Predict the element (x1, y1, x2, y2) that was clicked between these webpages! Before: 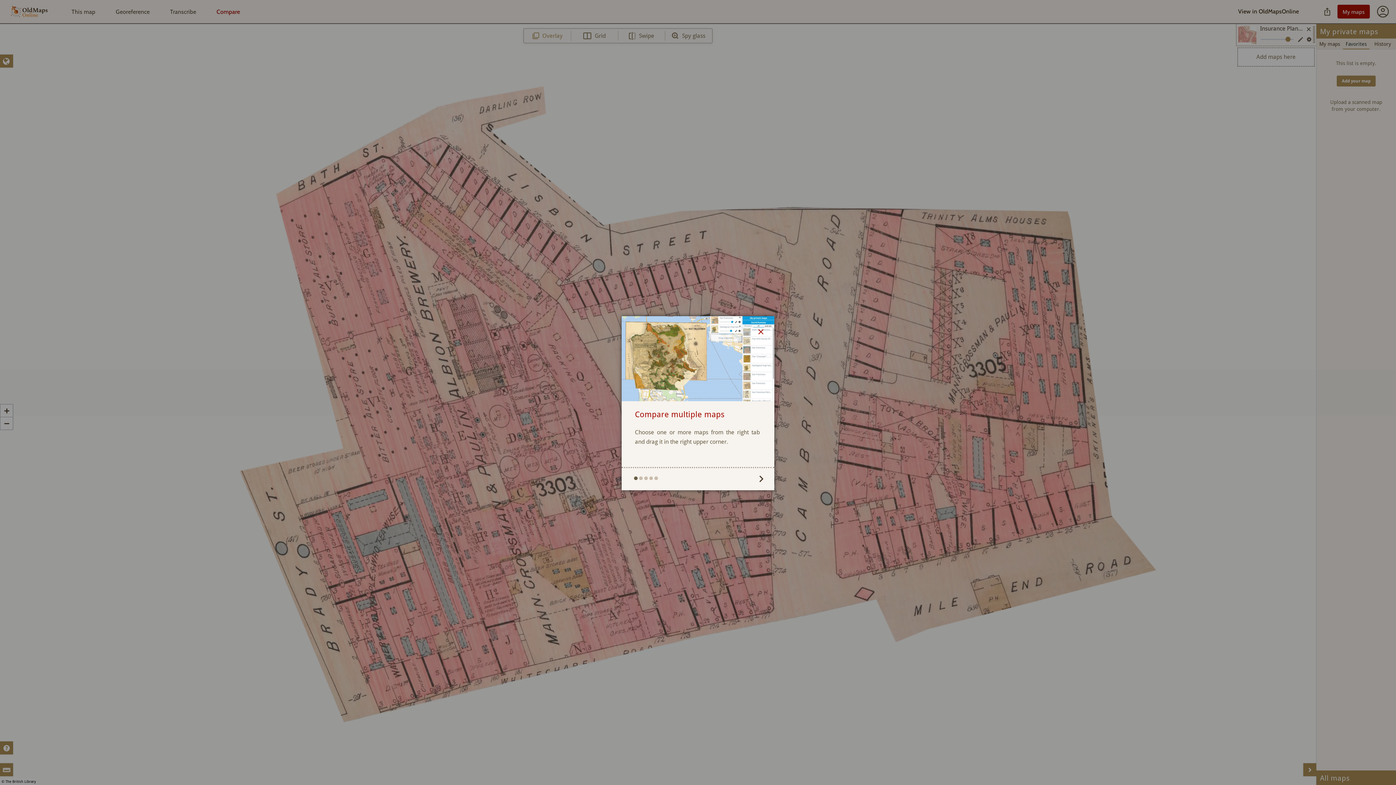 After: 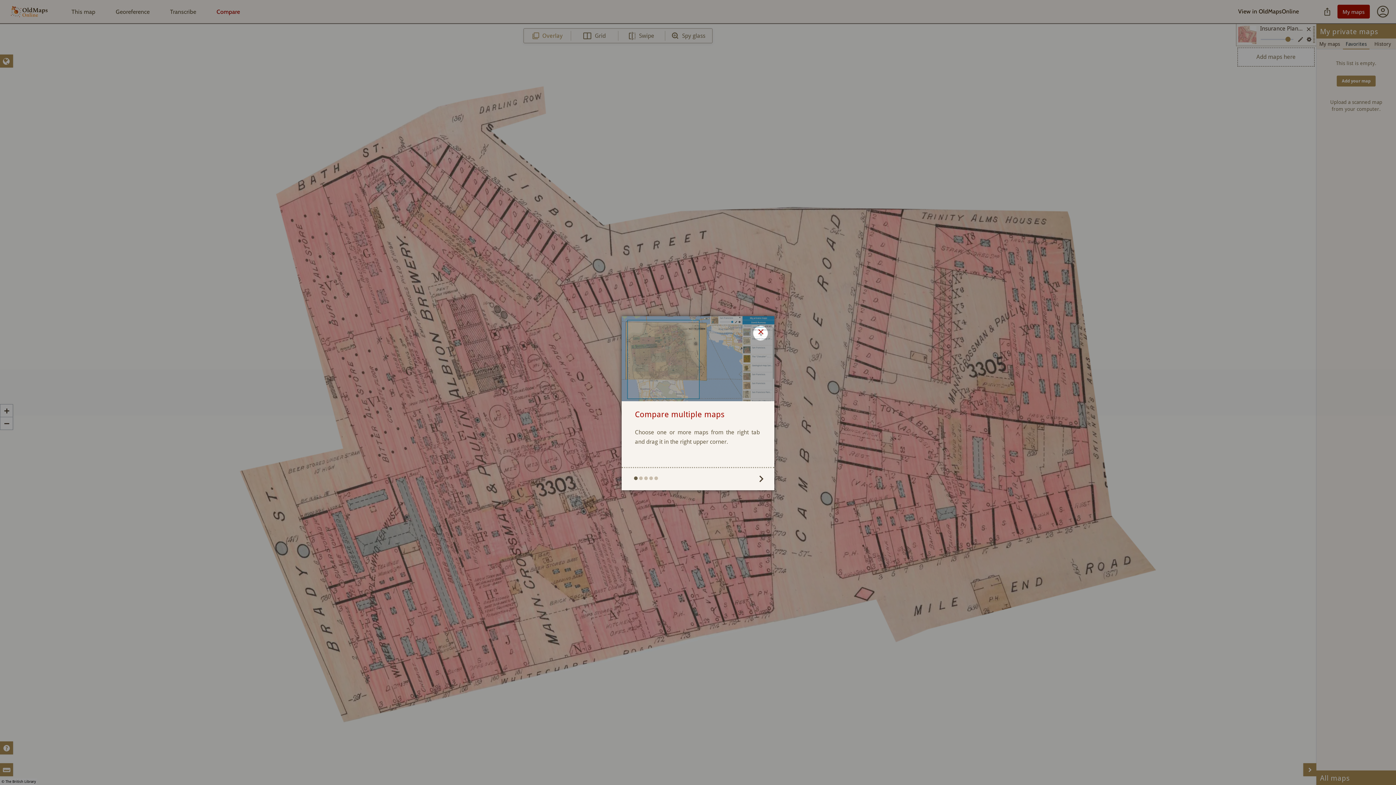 Action: bbox: (634, 476, 637, 480)